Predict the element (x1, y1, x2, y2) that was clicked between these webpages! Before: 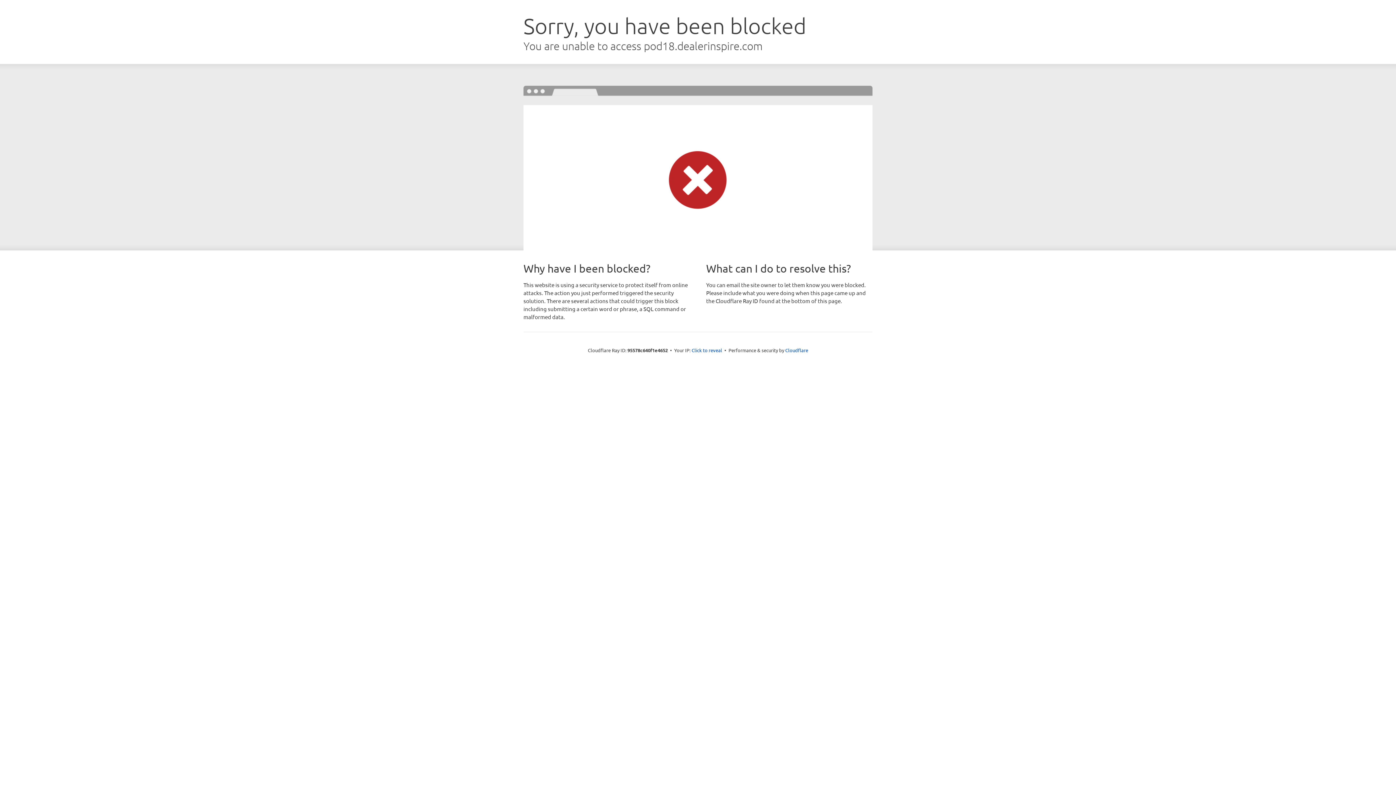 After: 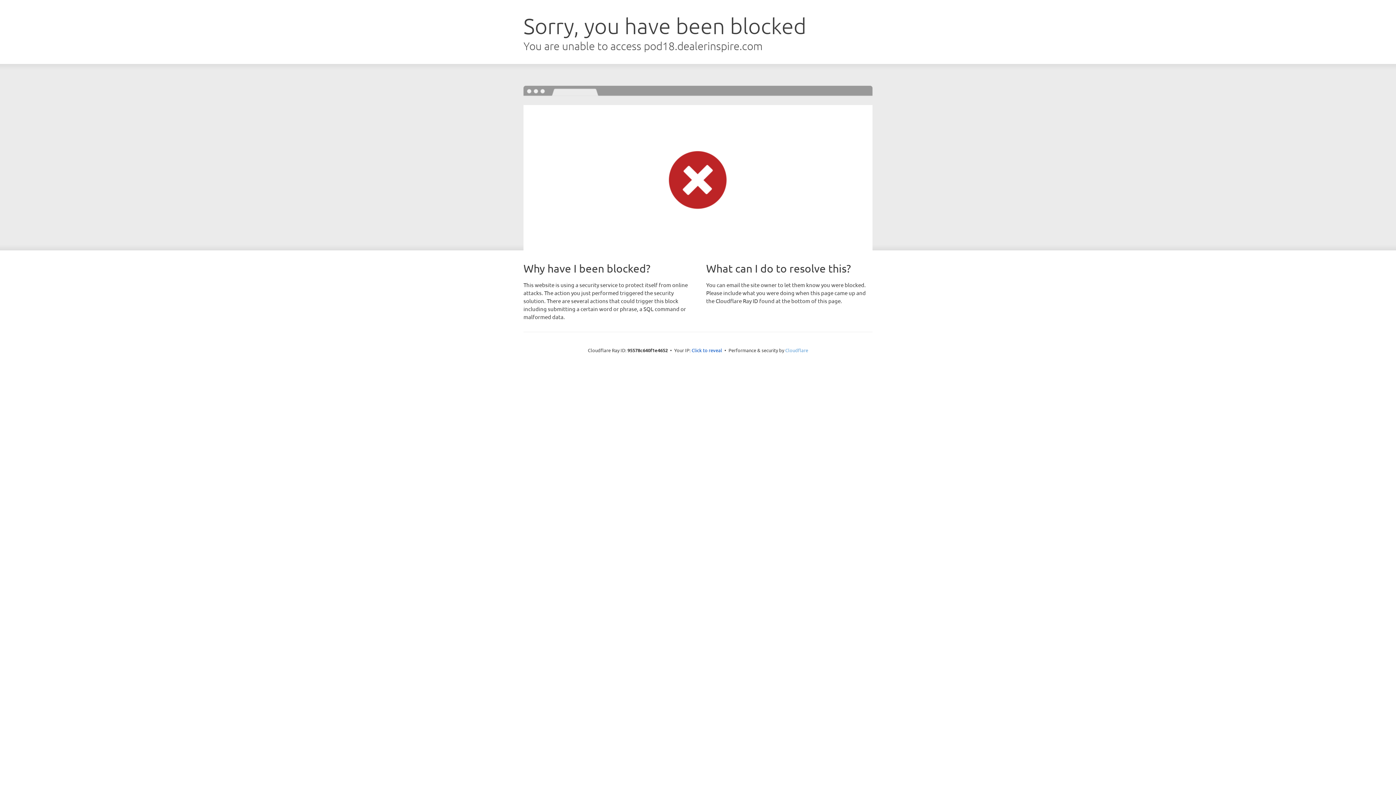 Action: label: Cloudflare bbox: (785, 347, 808, 353)